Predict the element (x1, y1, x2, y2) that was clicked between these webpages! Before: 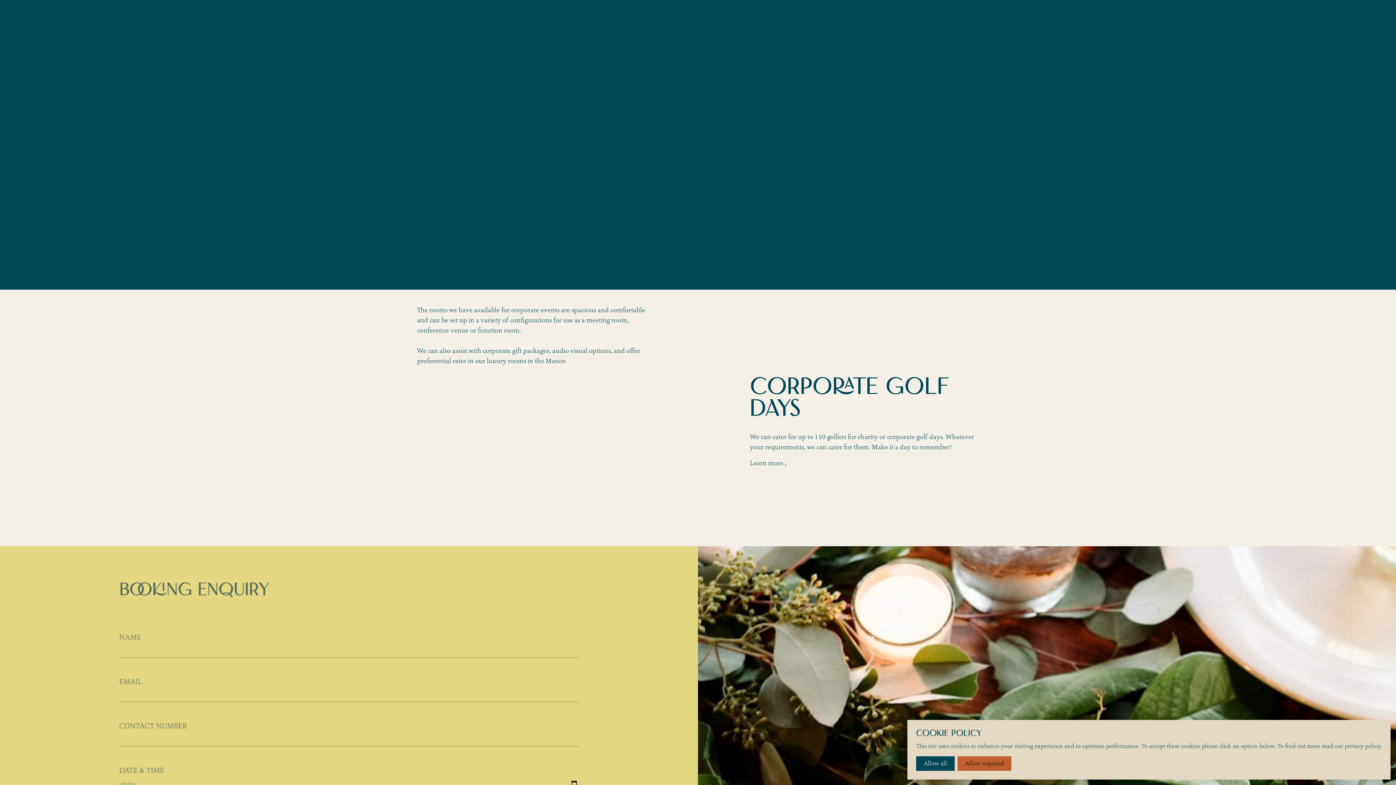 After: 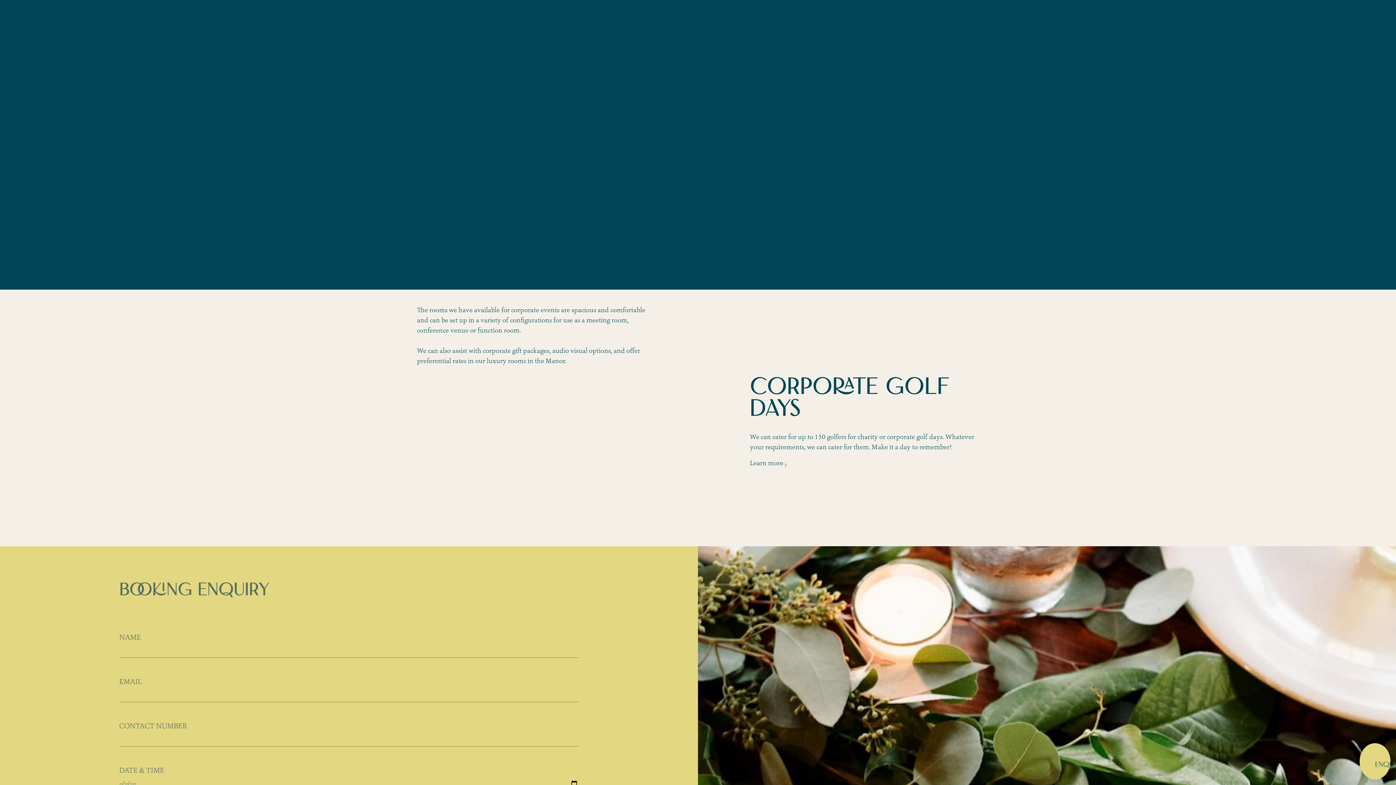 Action: bbox: (916, 756, 954, 771) label: Allow all